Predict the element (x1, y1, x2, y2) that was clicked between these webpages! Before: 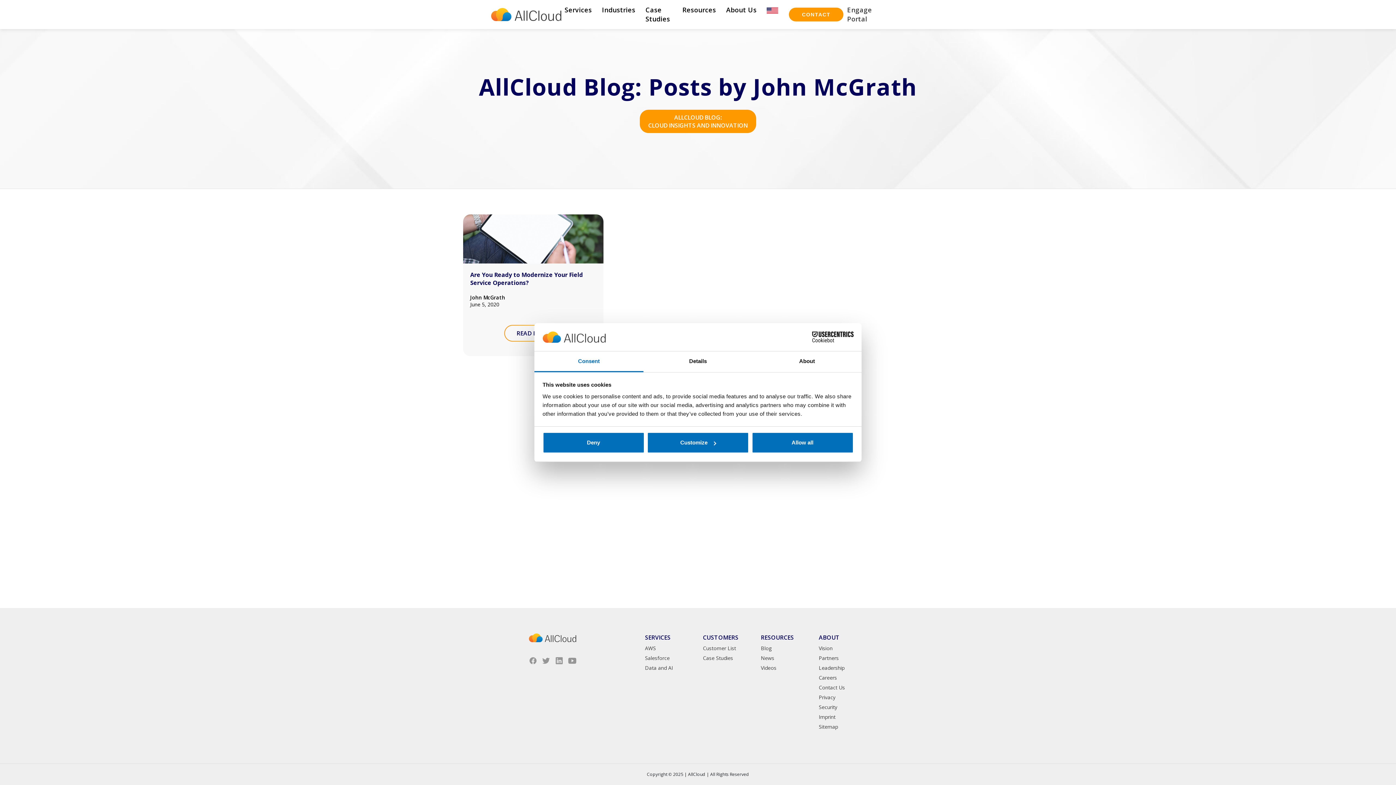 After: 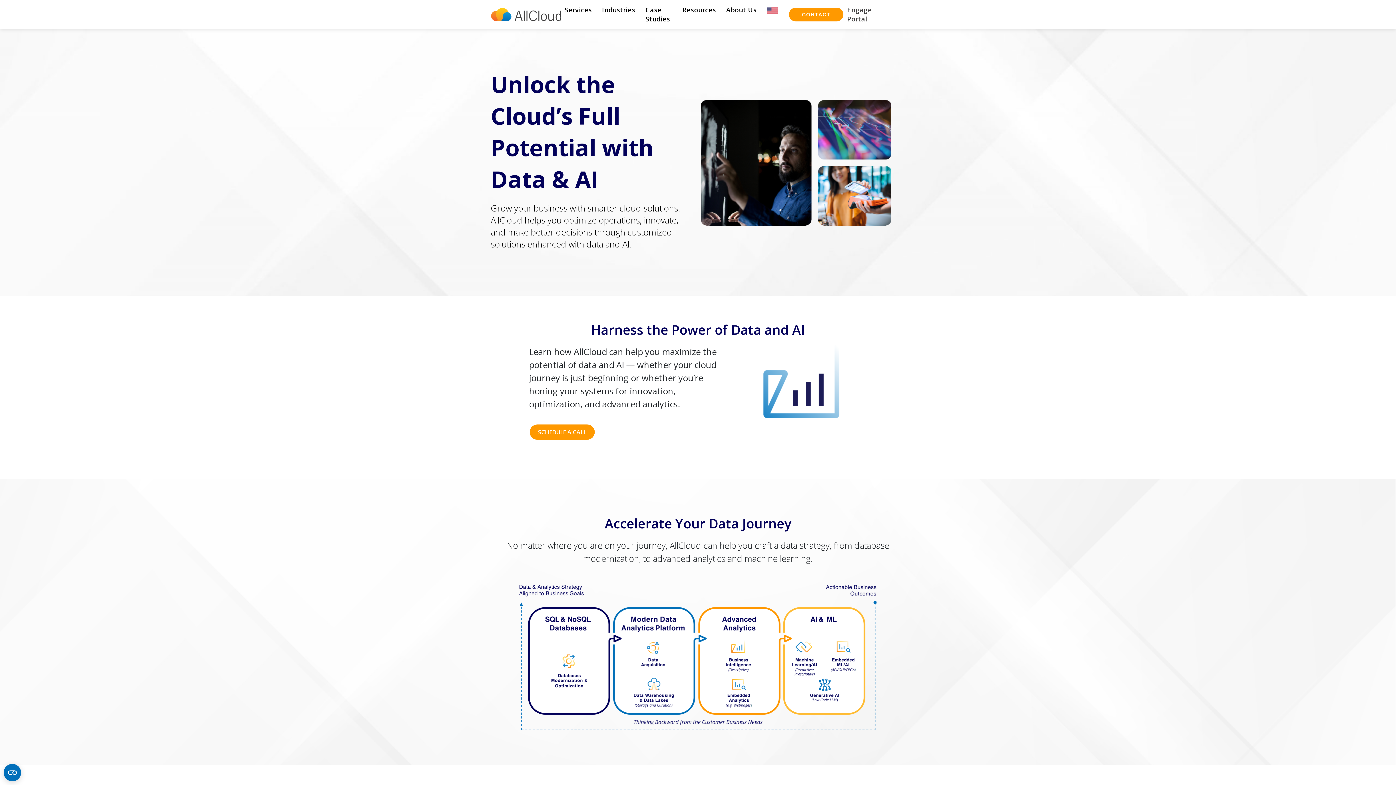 Action: bbox: (645, 664, 673, 671) label: Data and AI